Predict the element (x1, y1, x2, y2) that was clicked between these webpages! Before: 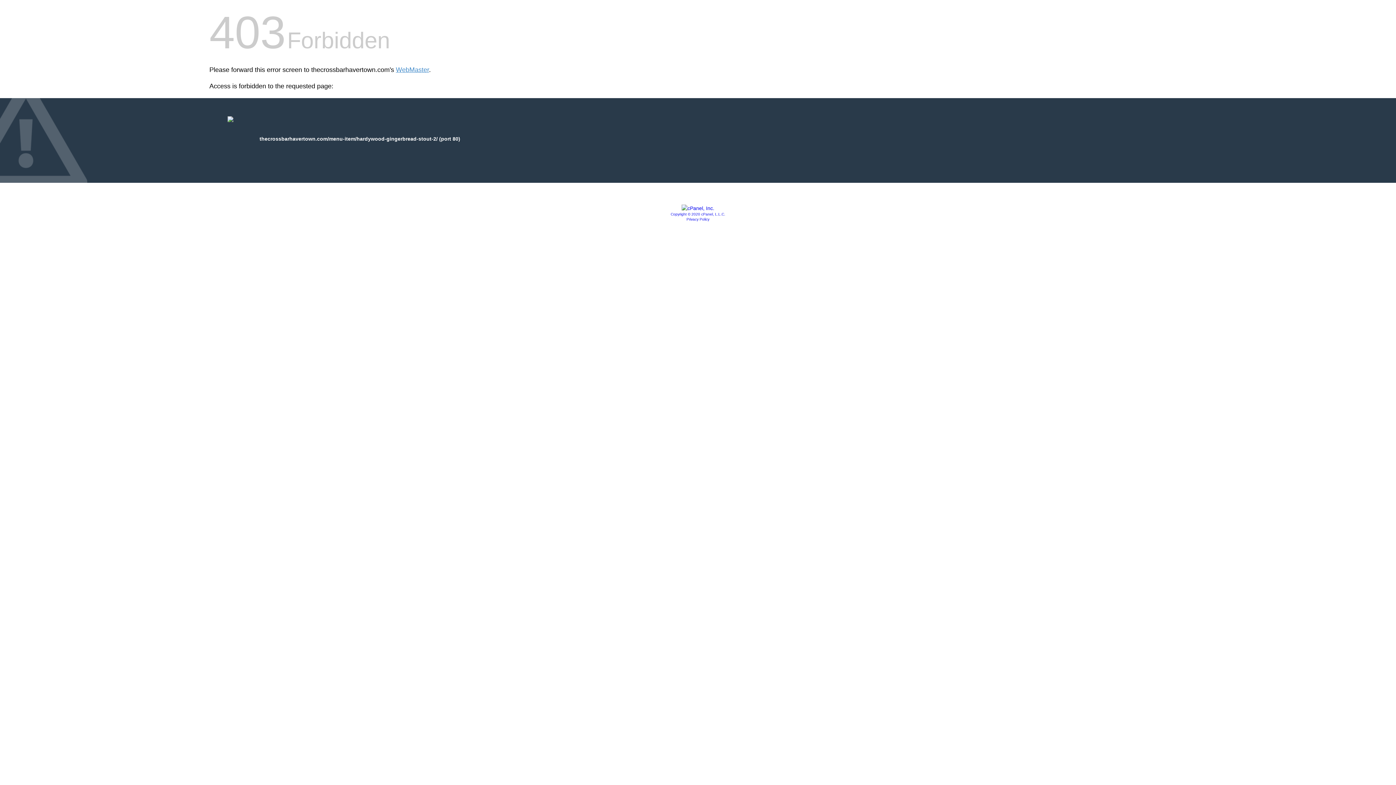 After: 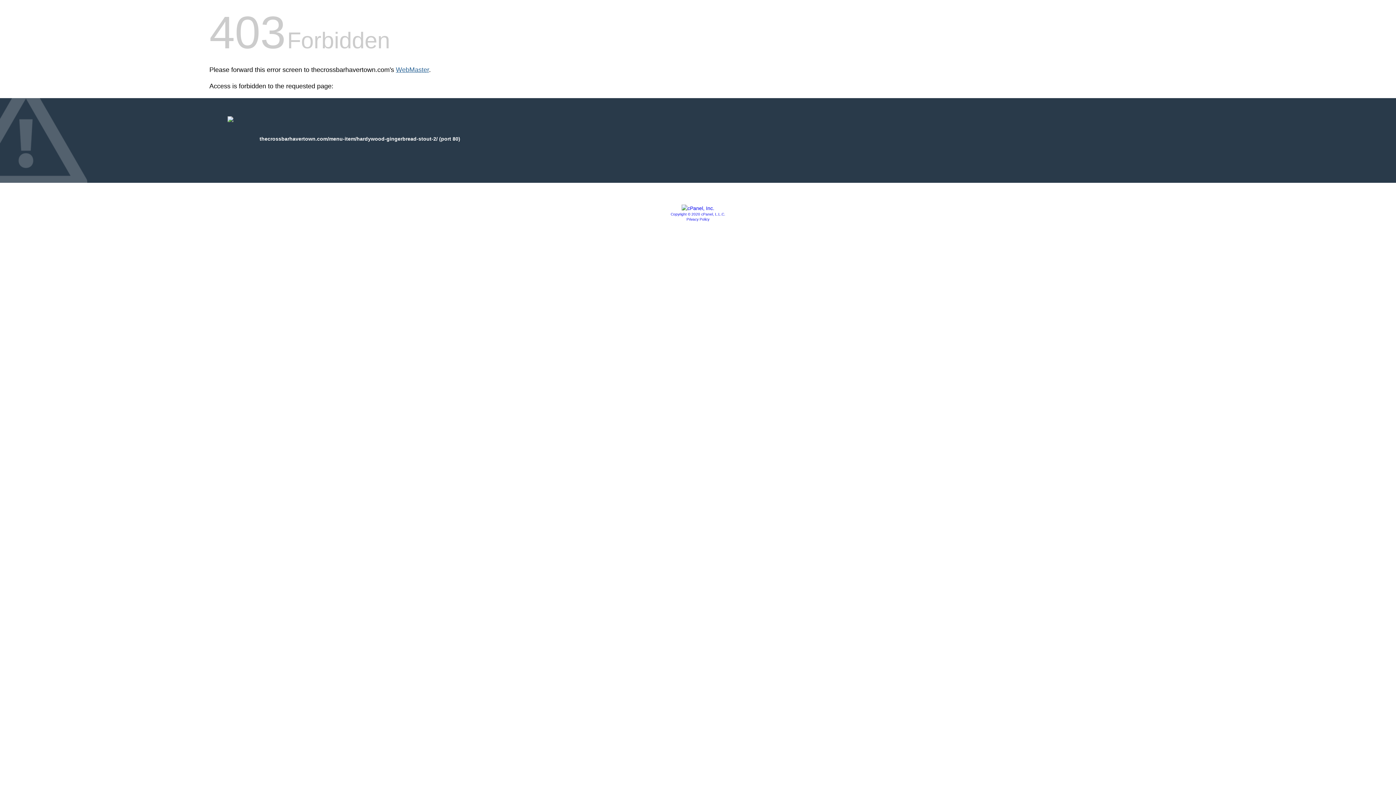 Action: label: WebMaster bbox: (396, 66, 429, 73)